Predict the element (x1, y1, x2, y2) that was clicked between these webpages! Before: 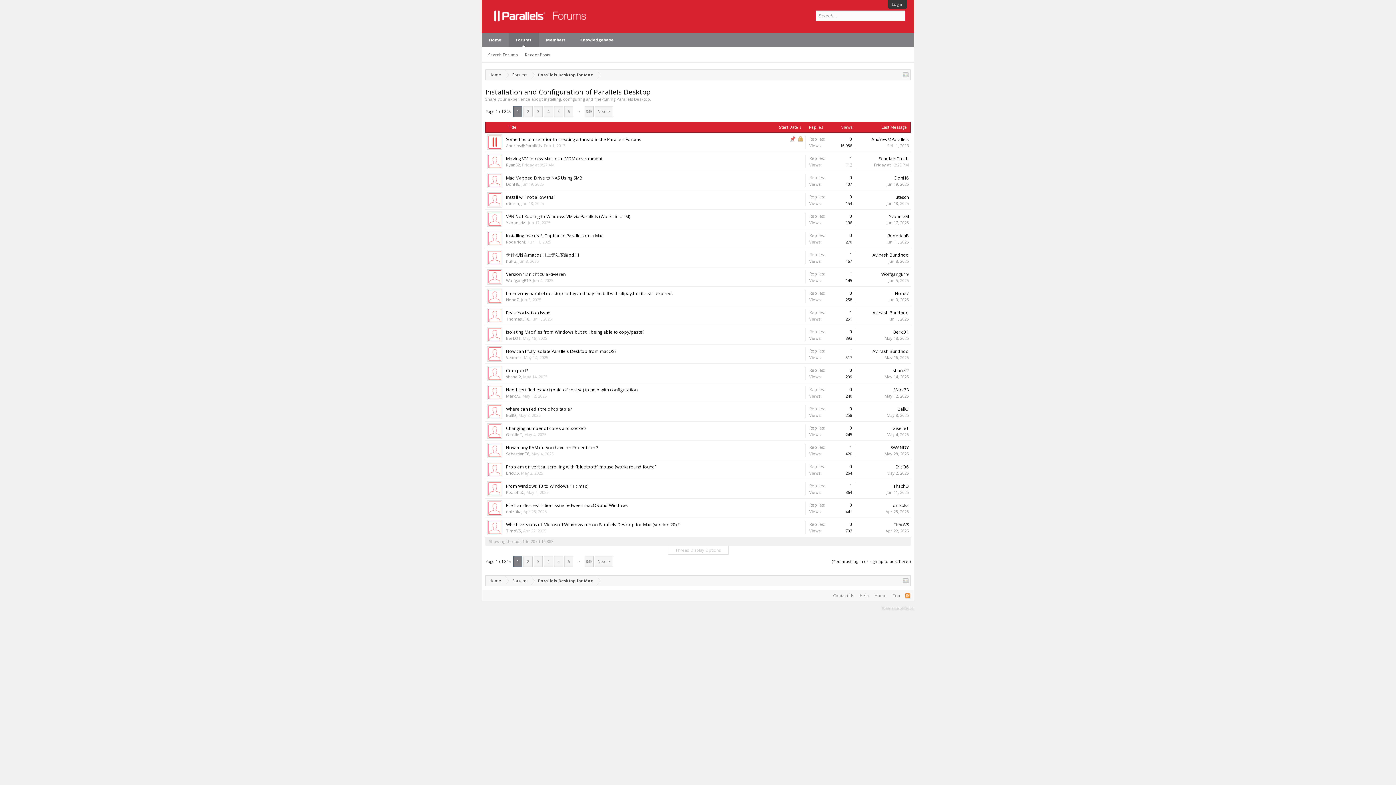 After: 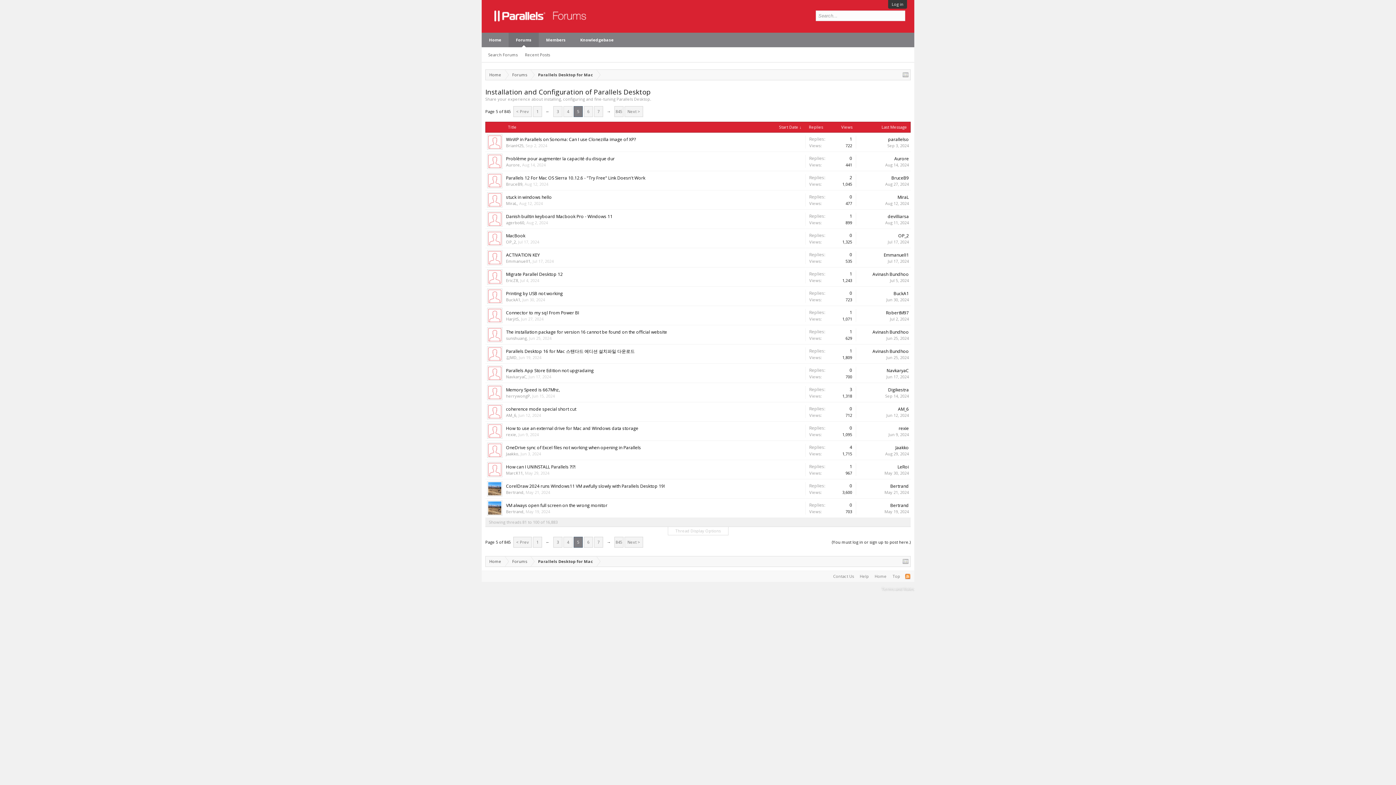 Action: label: 5 bbox: (554, 106, 563, 117)